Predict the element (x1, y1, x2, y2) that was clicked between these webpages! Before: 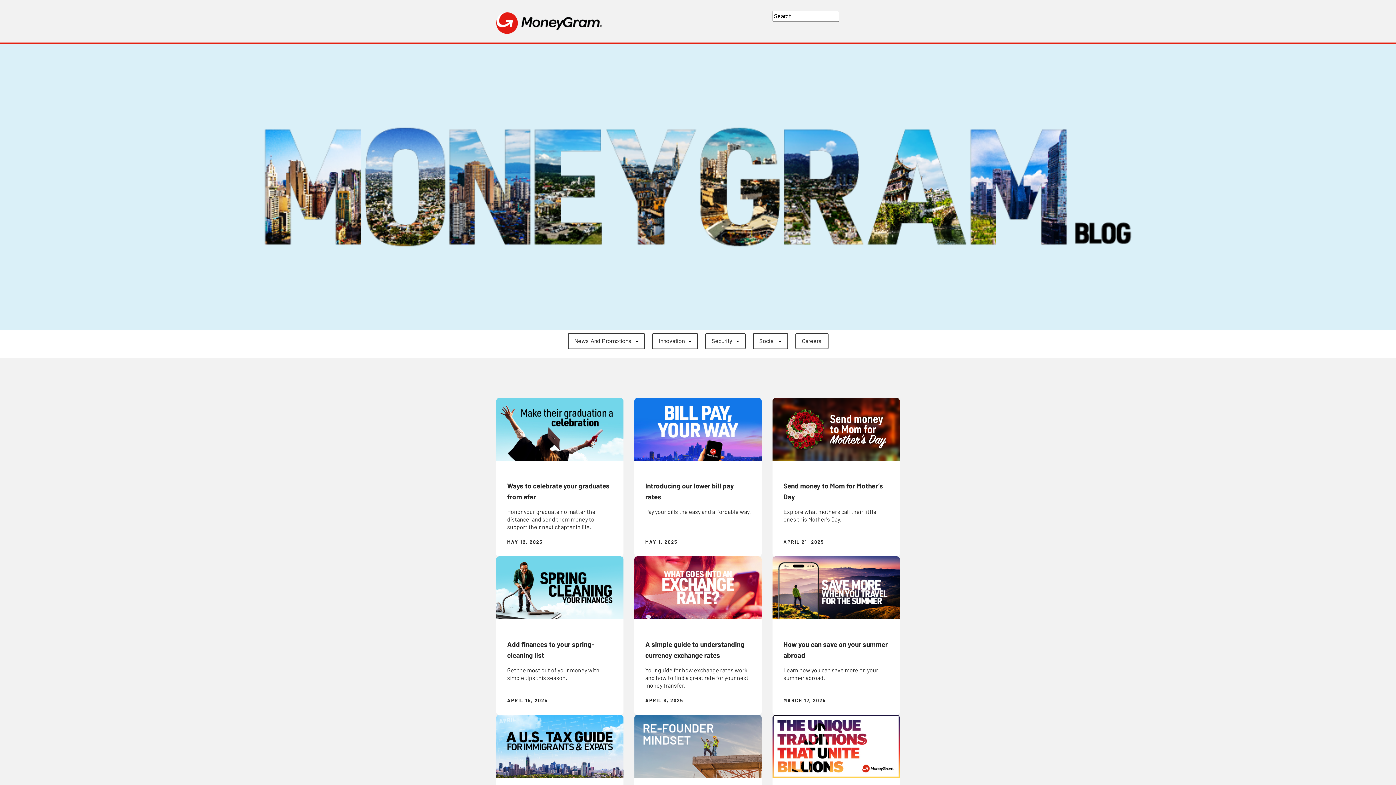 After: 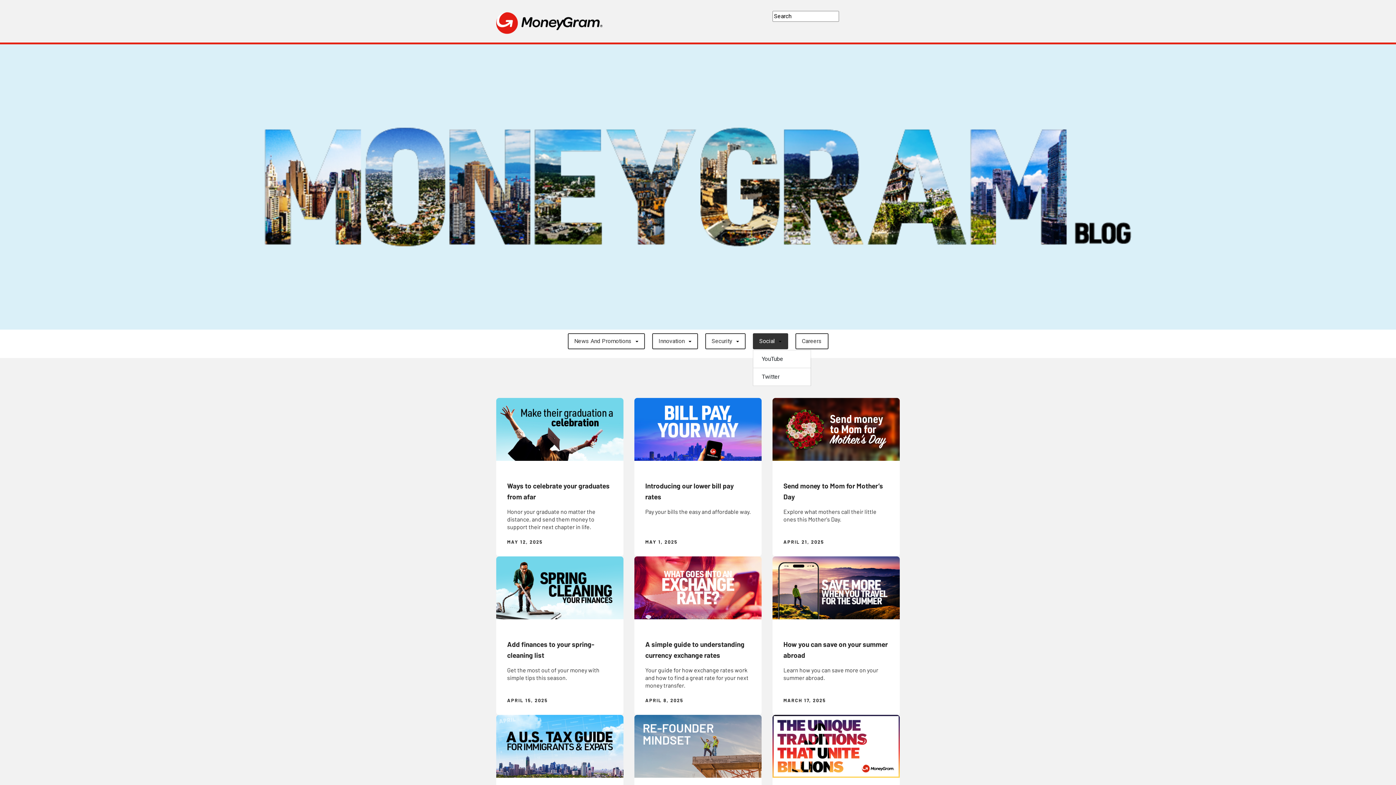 Action: bbox: (752, 333, 788, 349) label: Social